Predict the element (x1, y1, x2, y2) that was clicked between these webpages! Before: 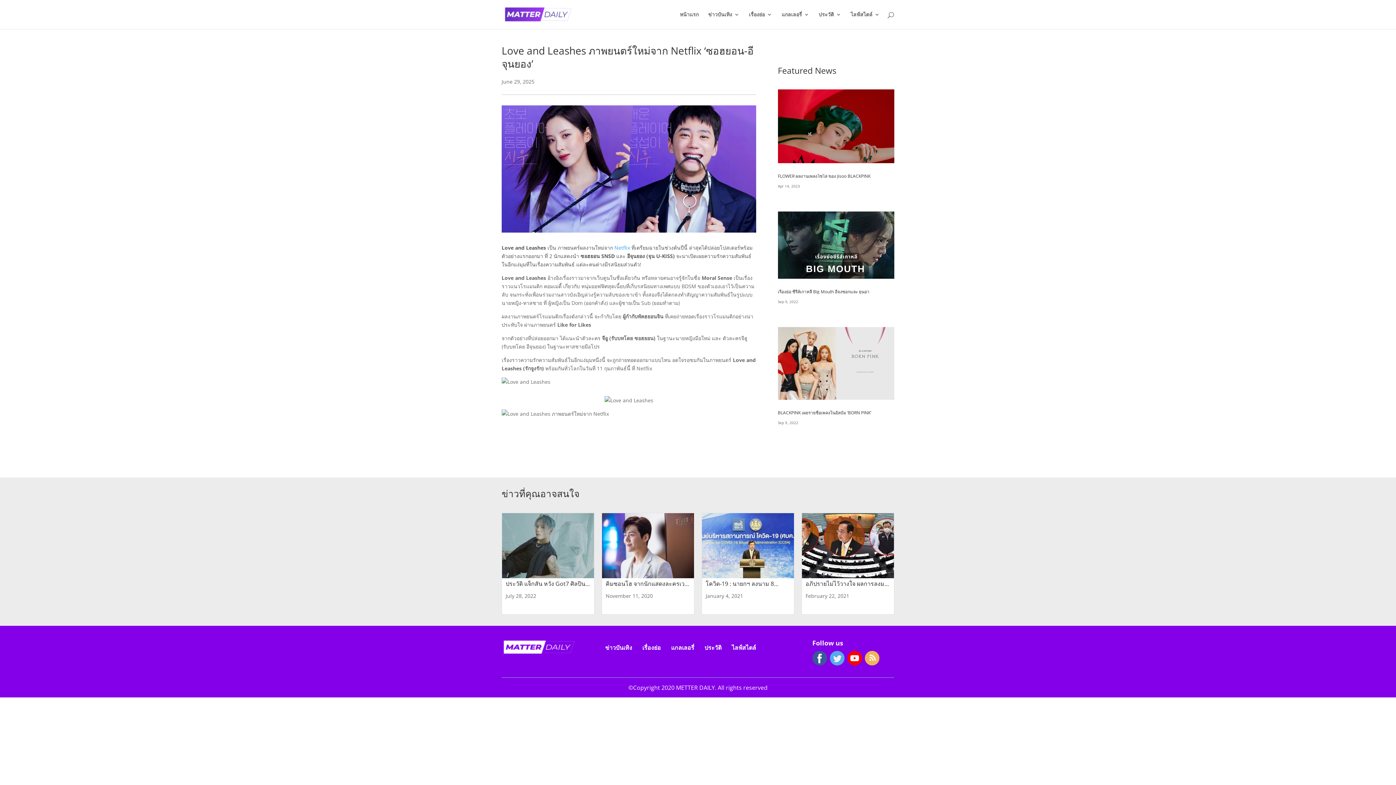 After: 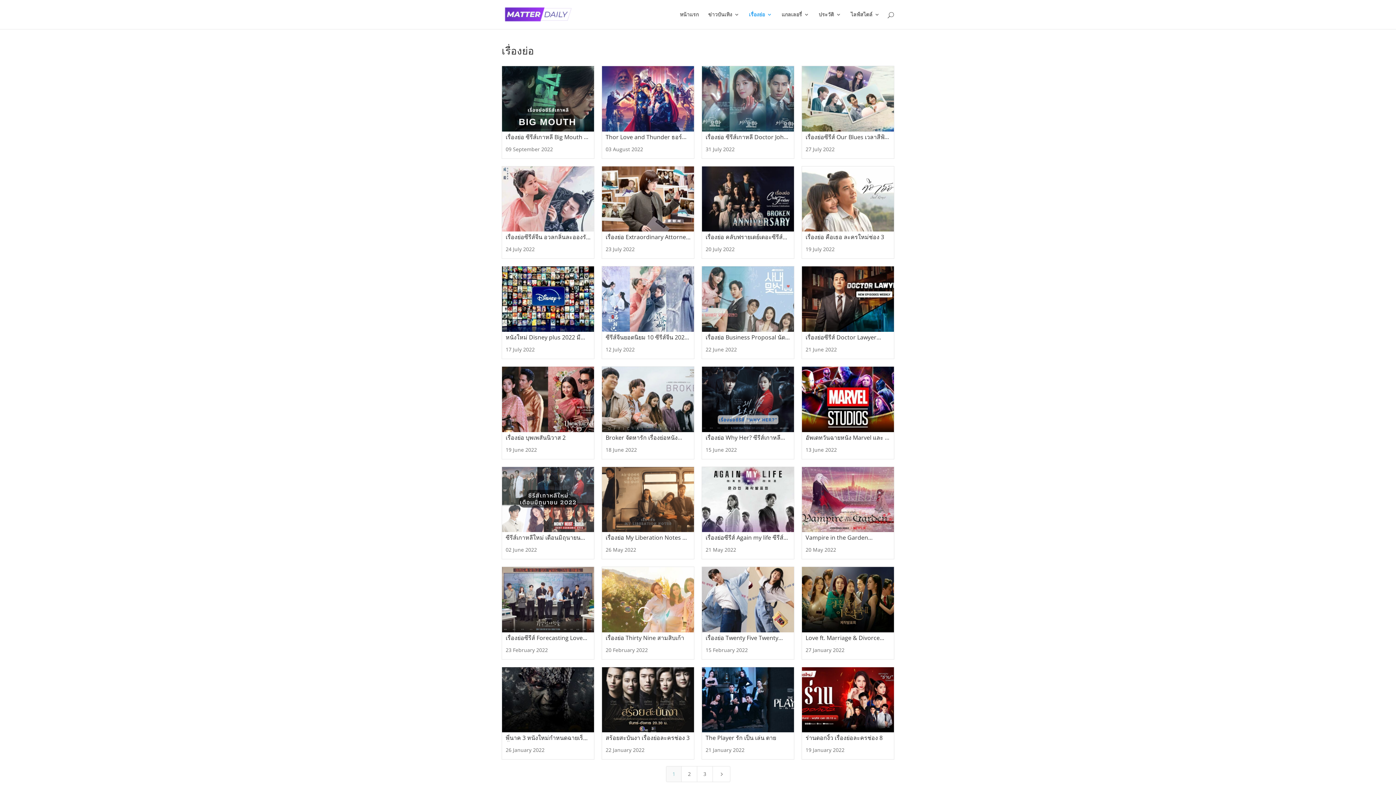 Action: label: เรื่องย่อ bbox: (642, 644, 661, 652)